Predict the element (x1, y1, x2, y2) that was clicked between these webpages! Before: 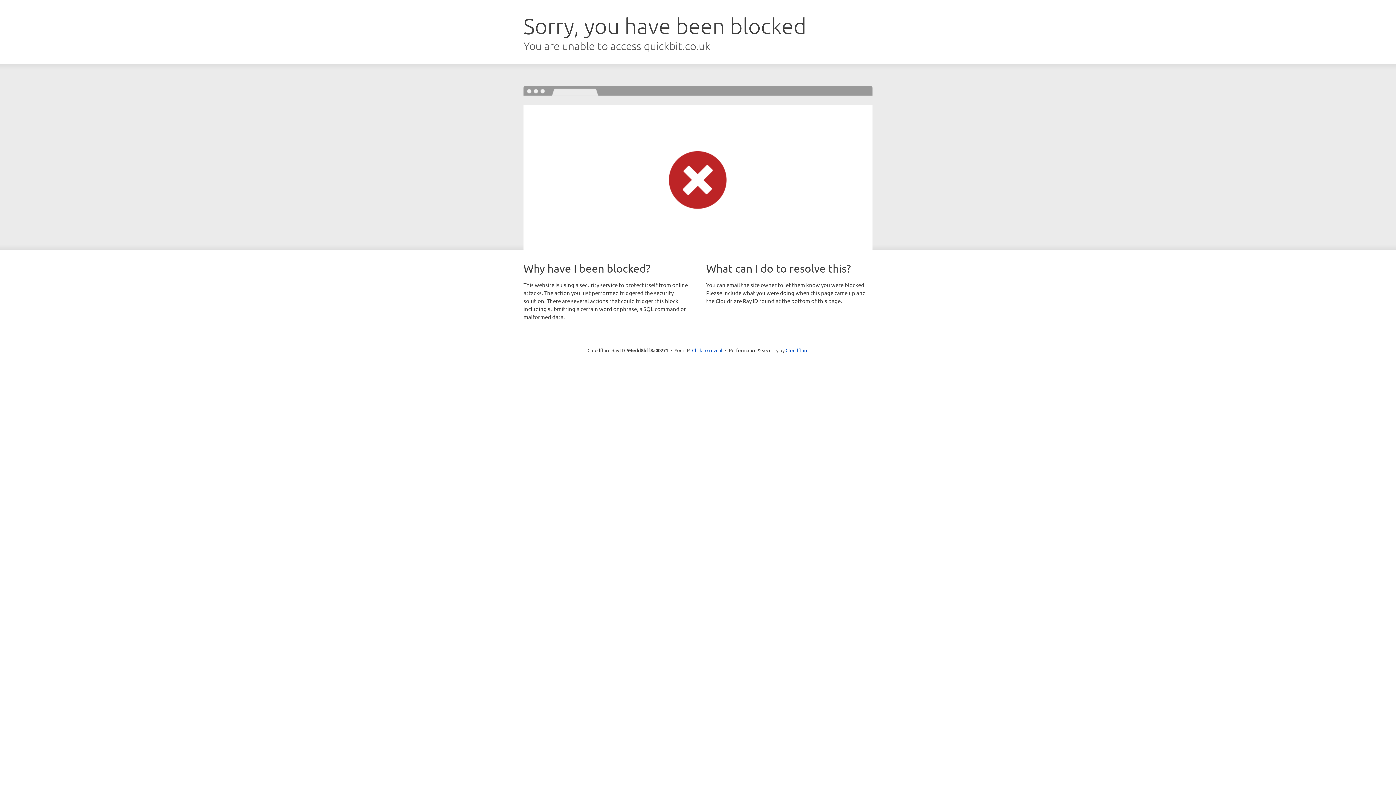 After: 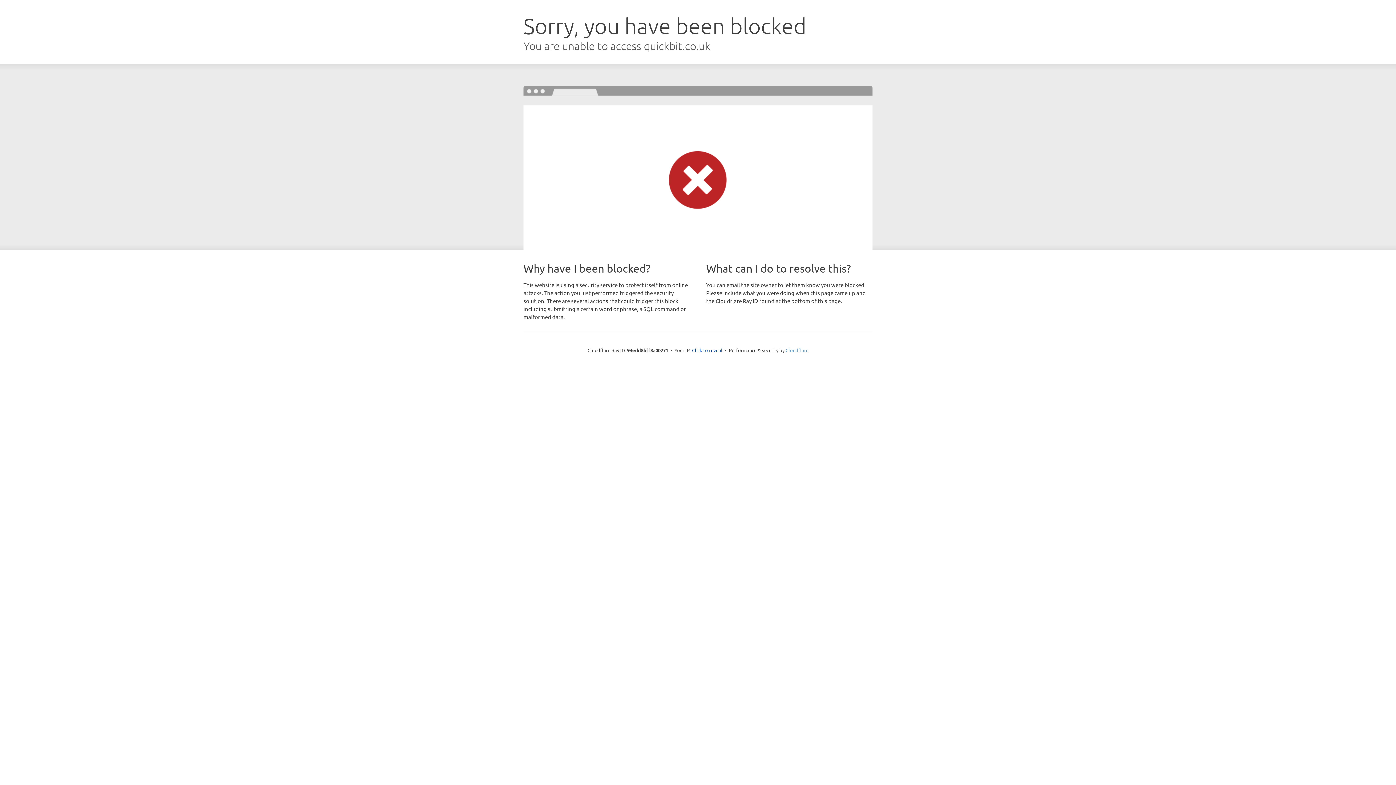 Action: bbox: (785, 347, 808, 353) label: Cloudflare